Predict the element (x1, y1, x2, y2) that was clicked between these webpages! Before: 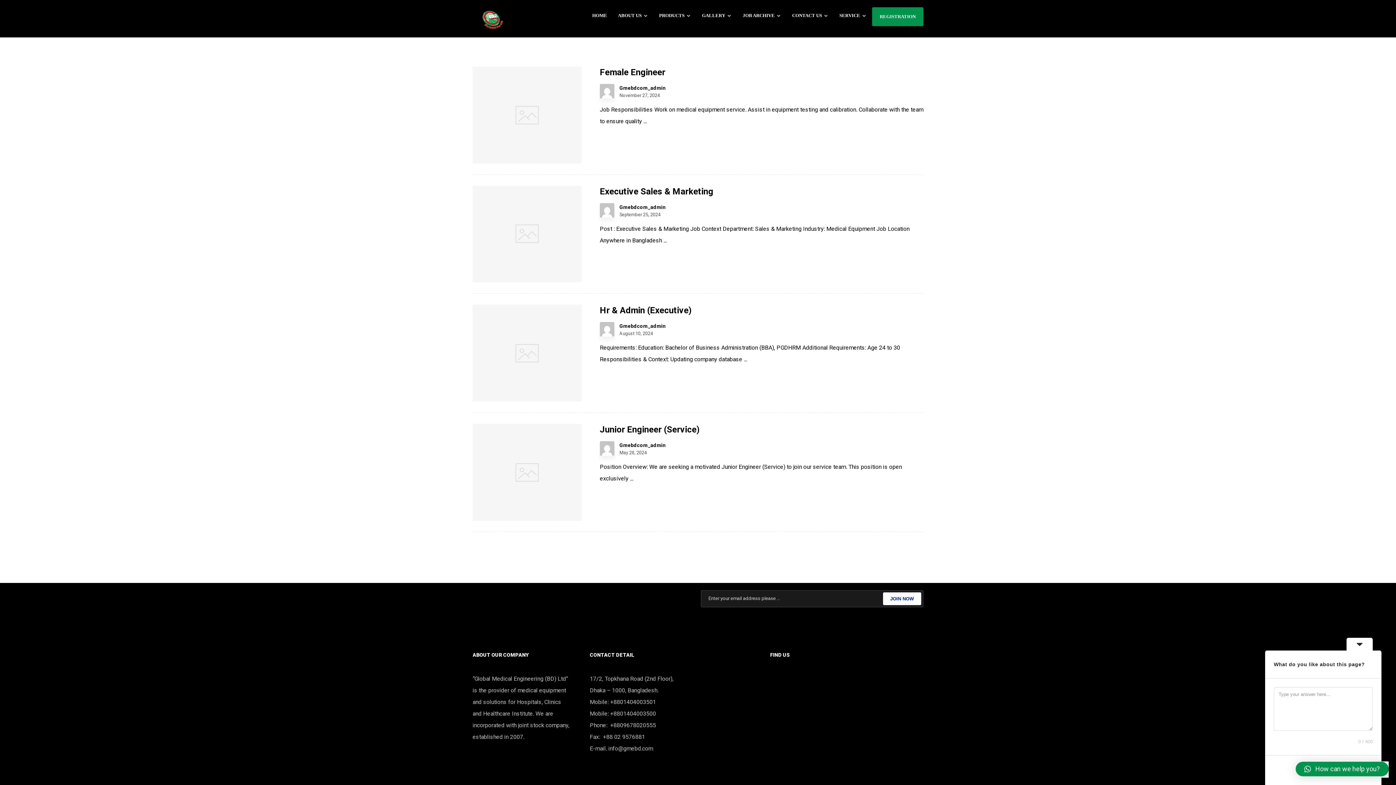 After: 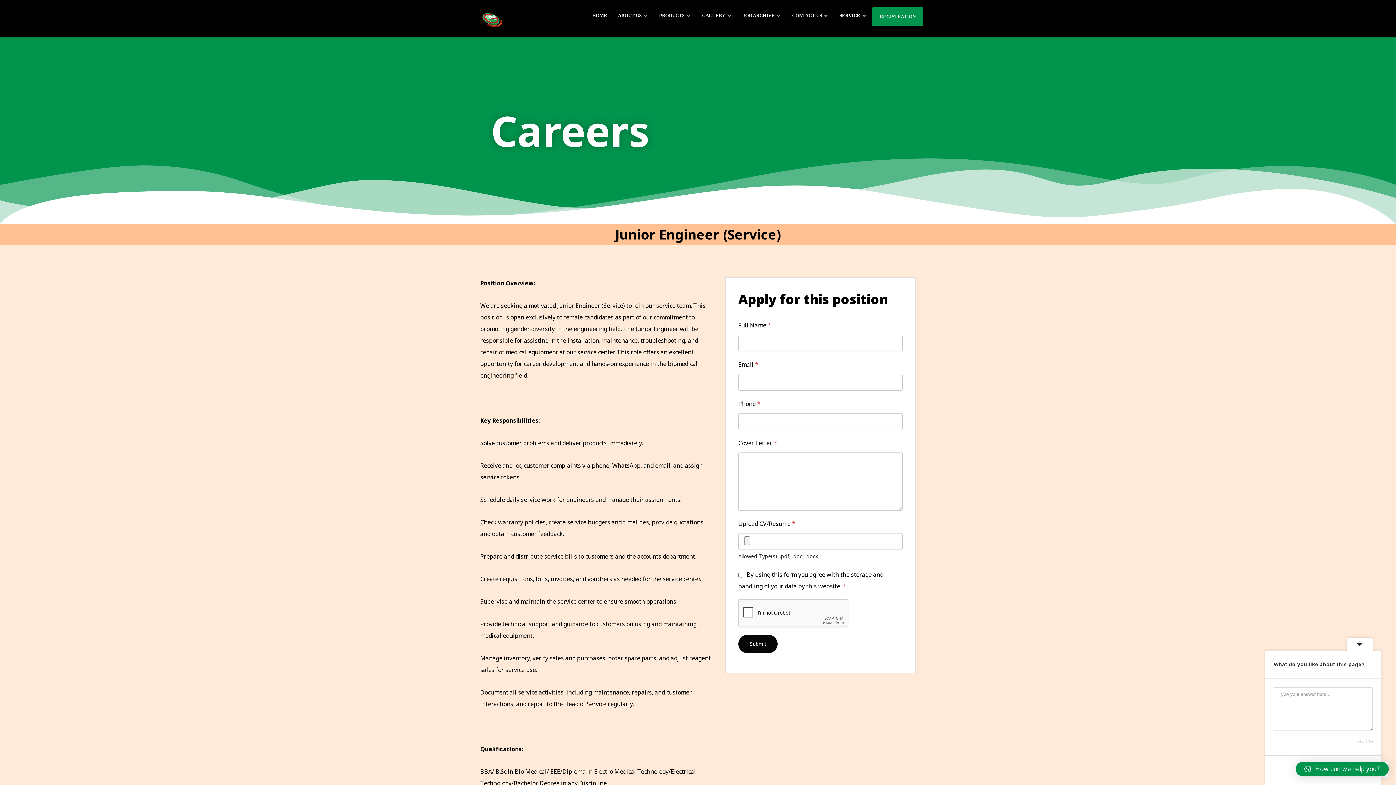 Action: bbox: (472, 423, 923, 435) label: Junior Engineer (Service)